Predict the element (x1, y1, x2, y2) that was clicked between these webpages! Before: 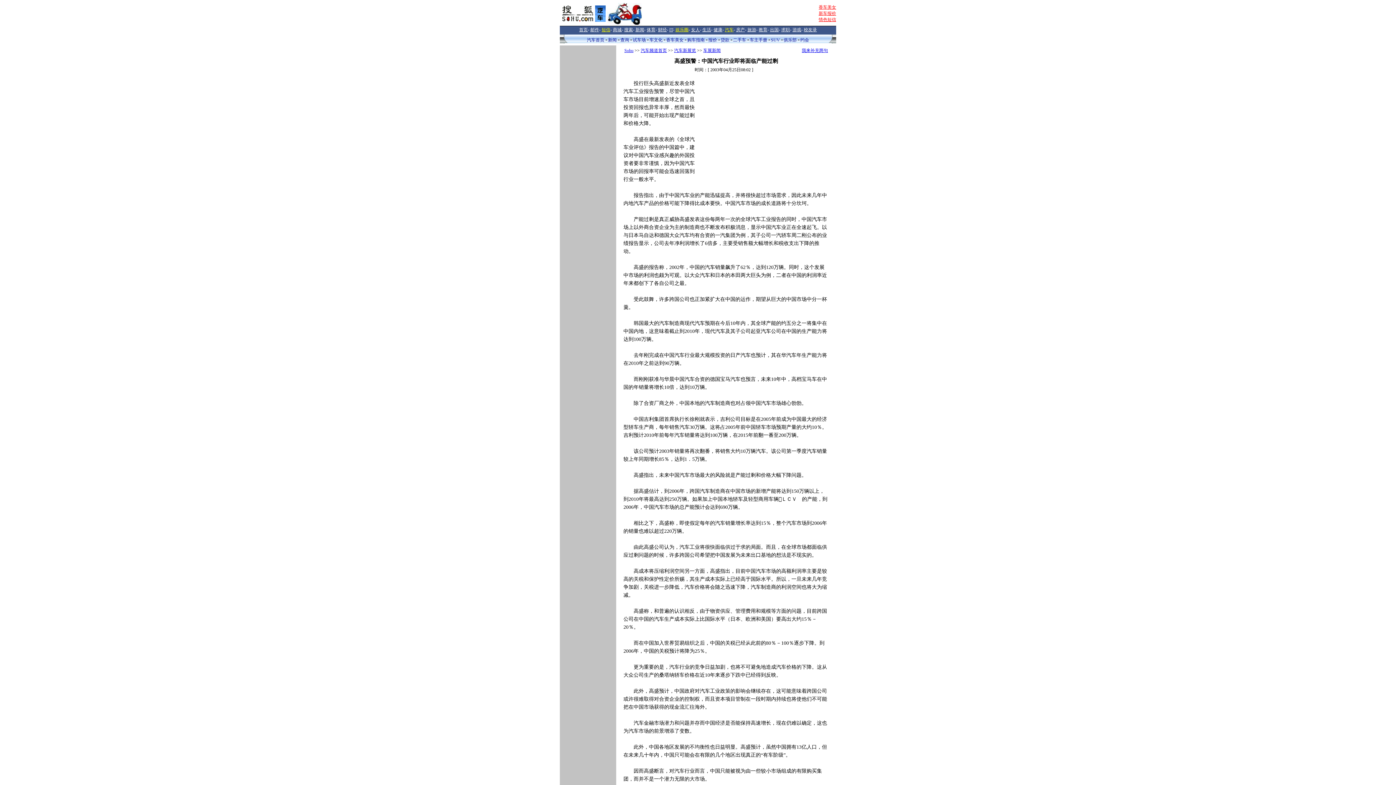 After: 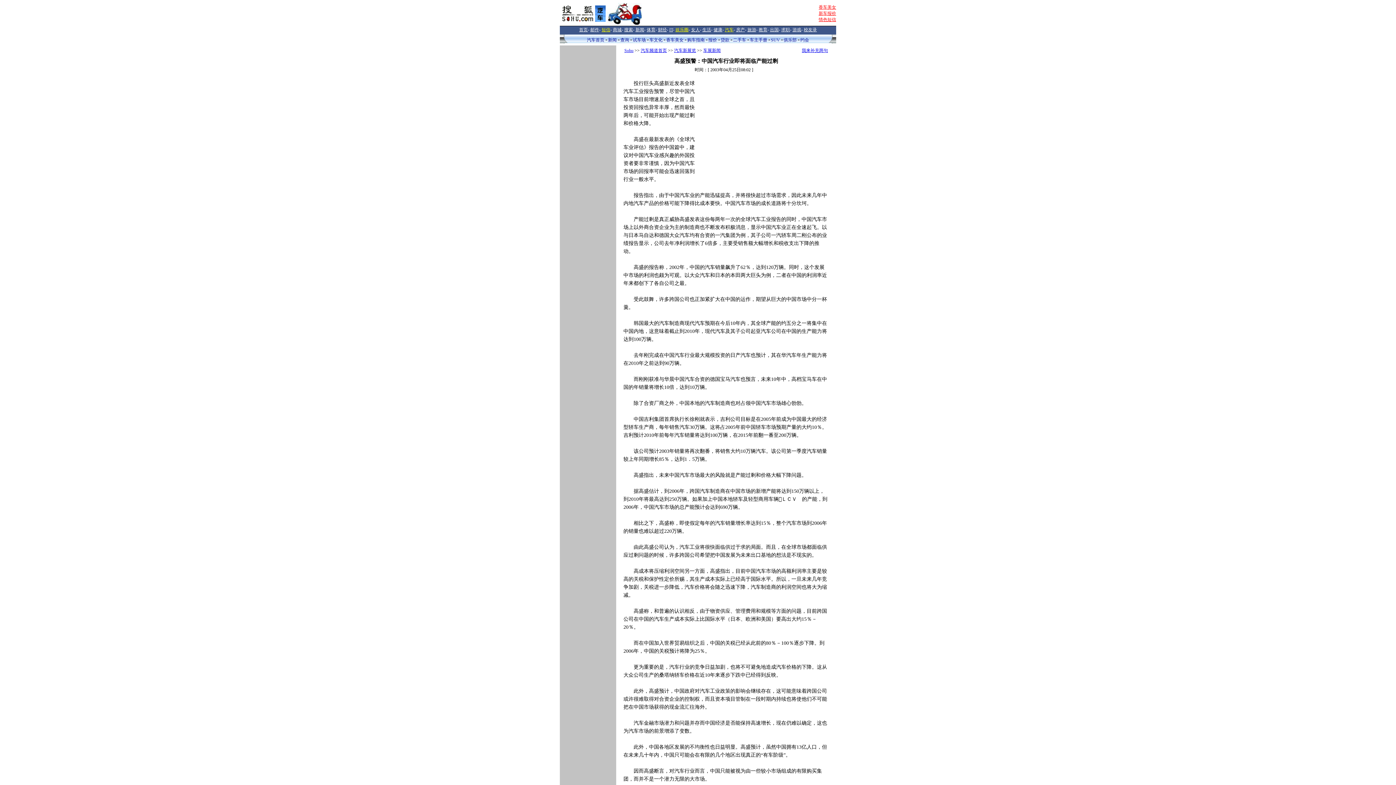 Action: label: 约会 bbox: (800, 37, 809, 42)